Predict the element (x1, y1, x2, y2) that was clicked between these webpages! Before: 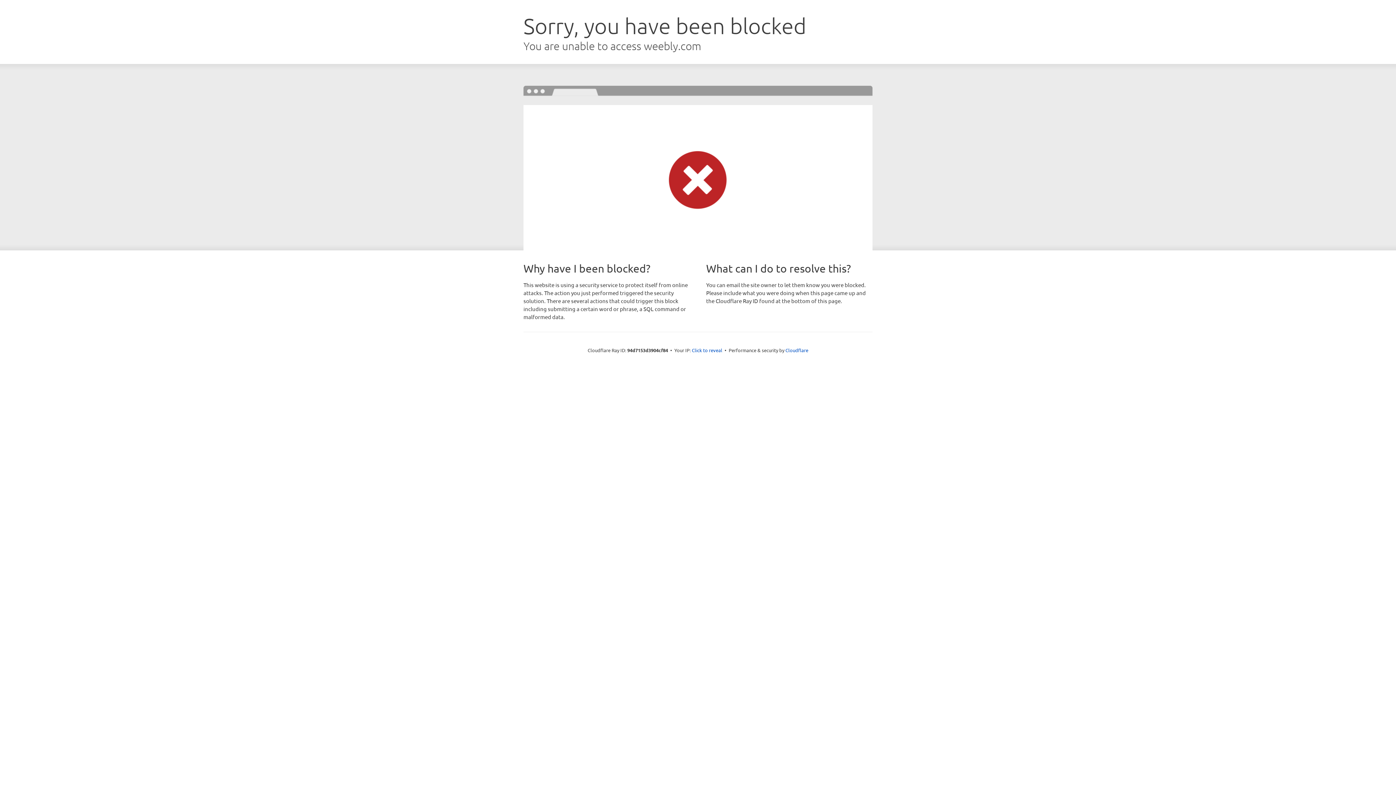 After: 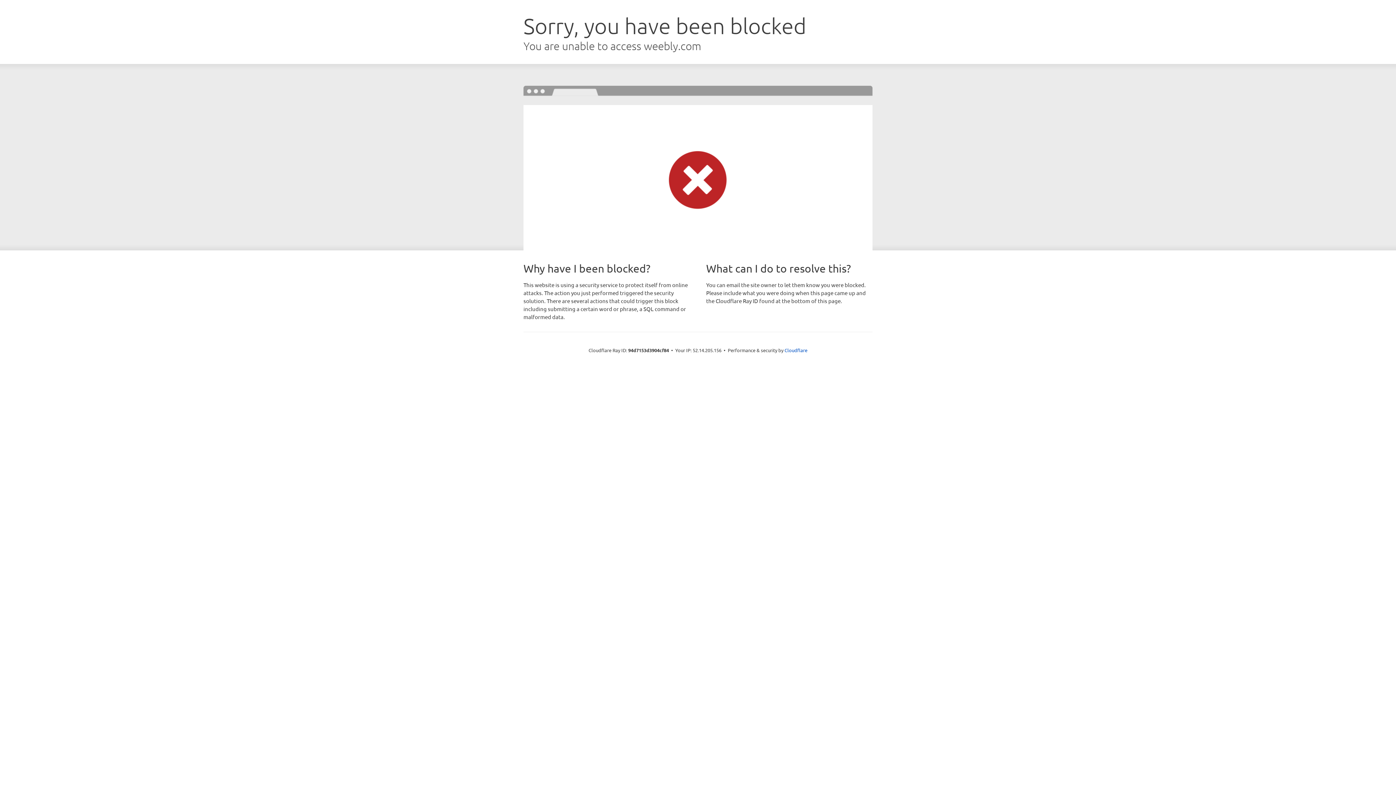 Action: bbox: (692, 346, 722, 353) label: Click to reveal